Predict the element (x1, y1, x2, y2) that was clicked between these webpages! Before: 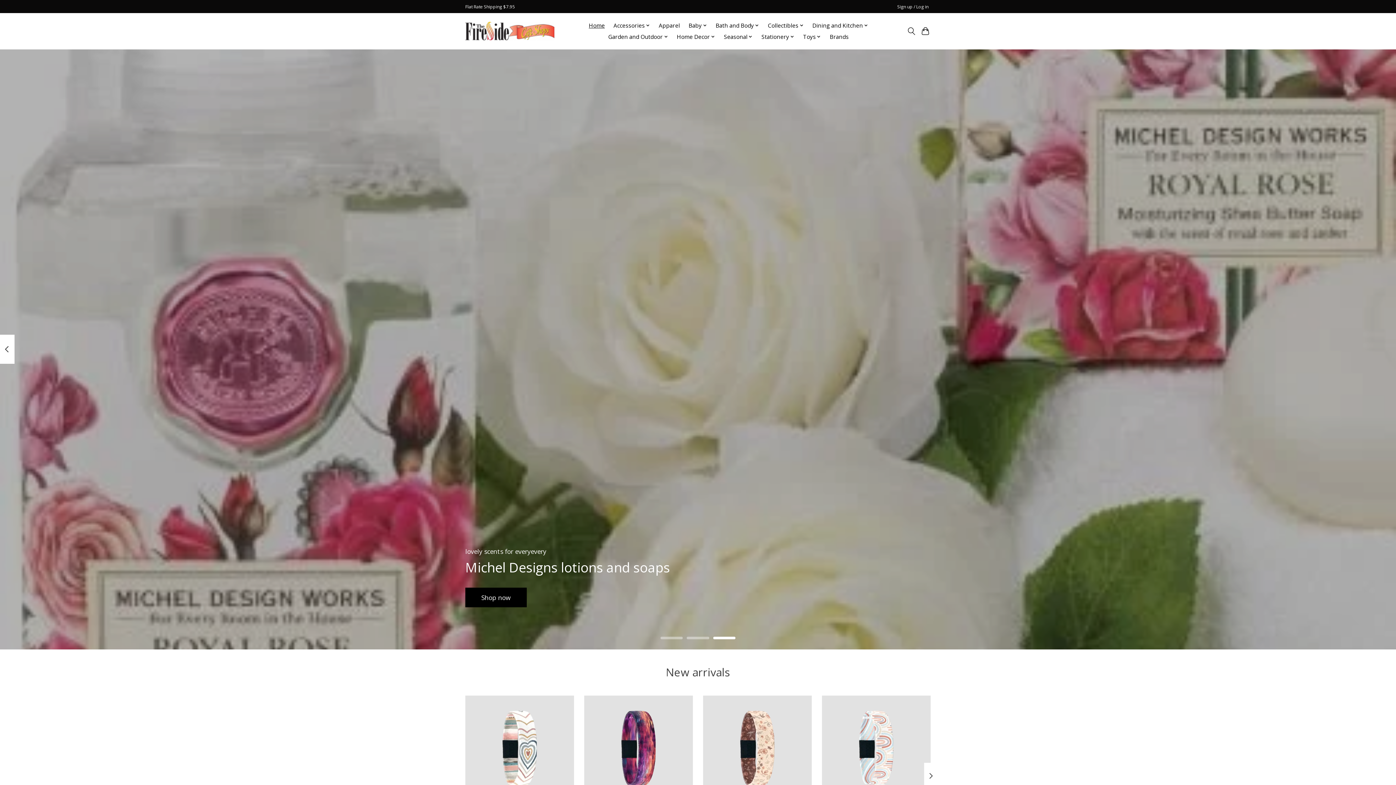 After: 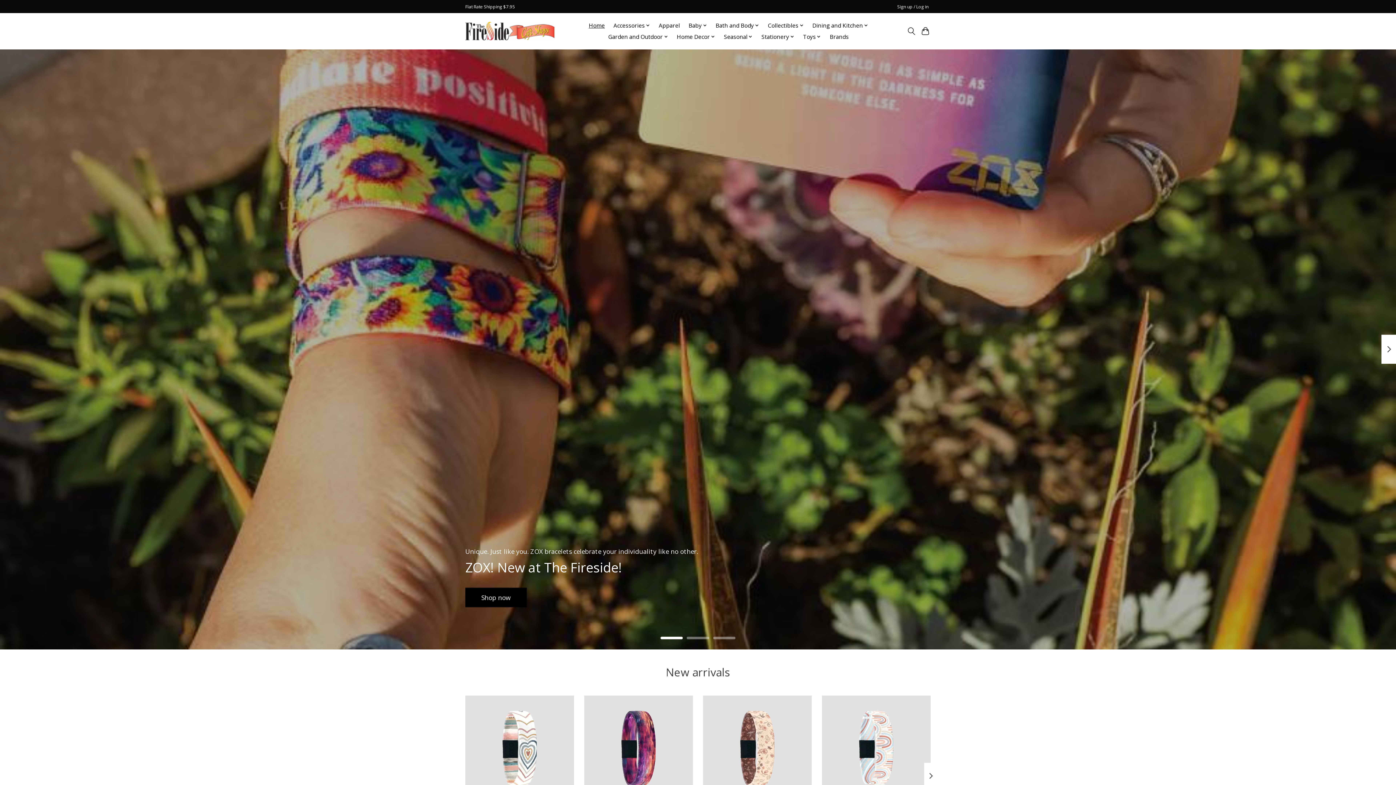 Action: bbox: (660, 636, 683, 639)